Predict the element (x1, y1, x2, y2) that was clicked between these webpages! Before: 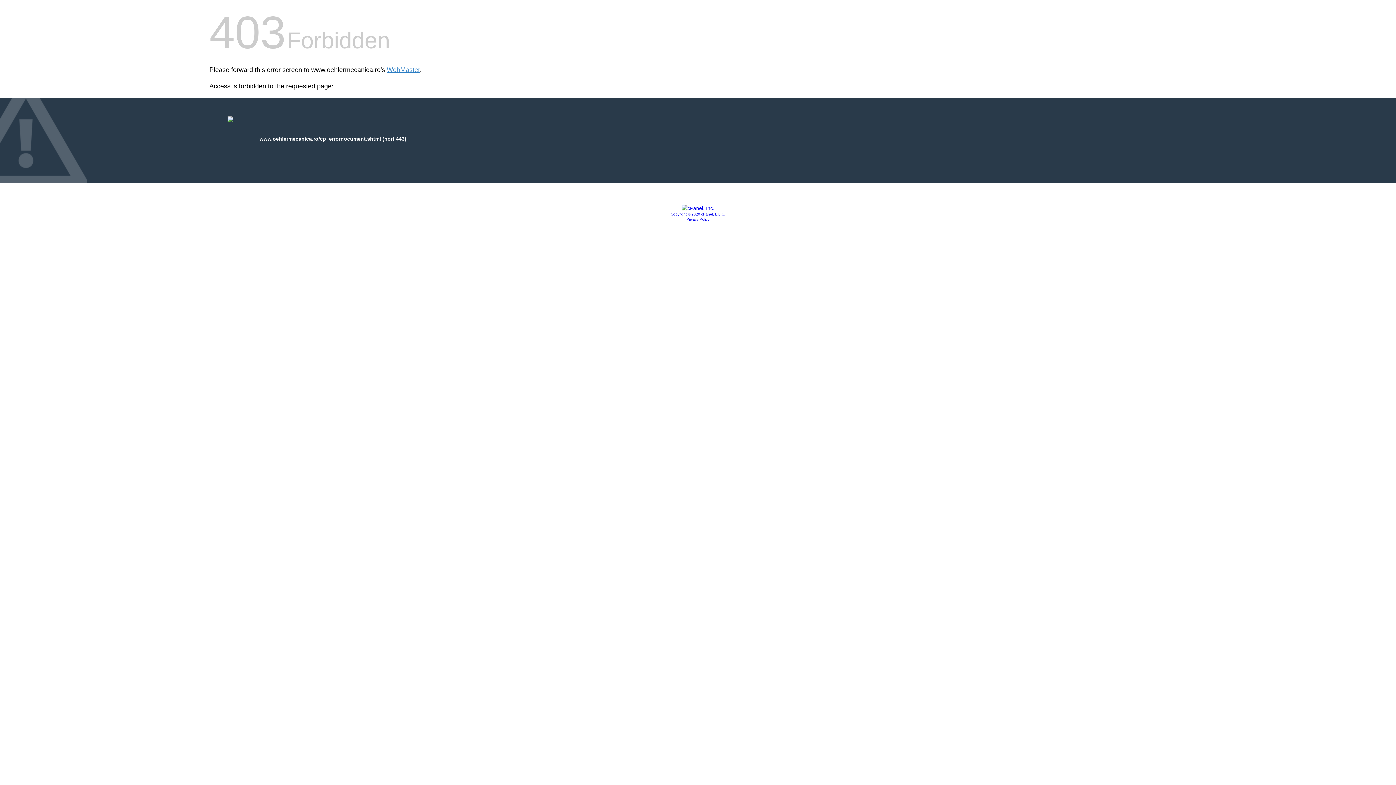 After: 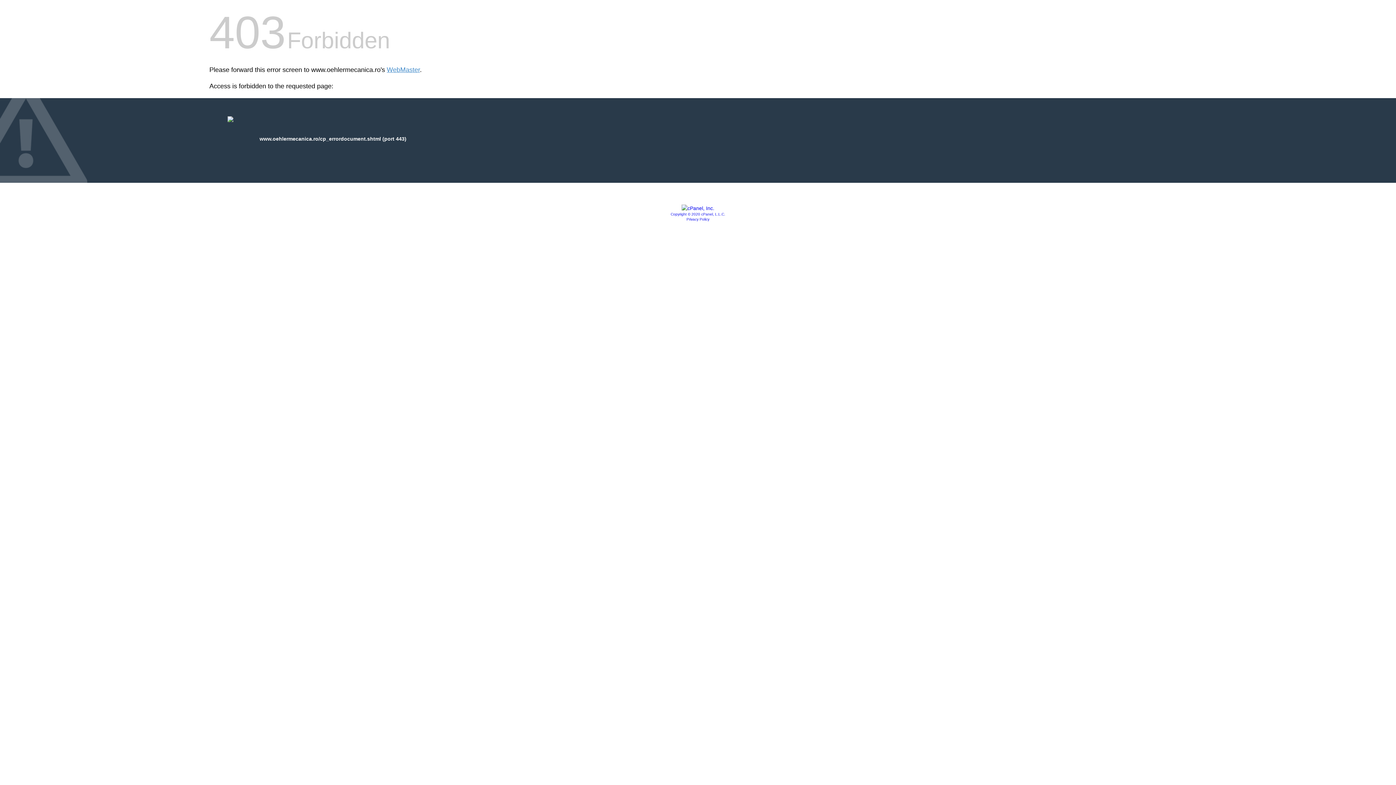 Action: label: Copyright © 2020 cPanel, L.L.C. bbox: (670, 212, 725, 216)